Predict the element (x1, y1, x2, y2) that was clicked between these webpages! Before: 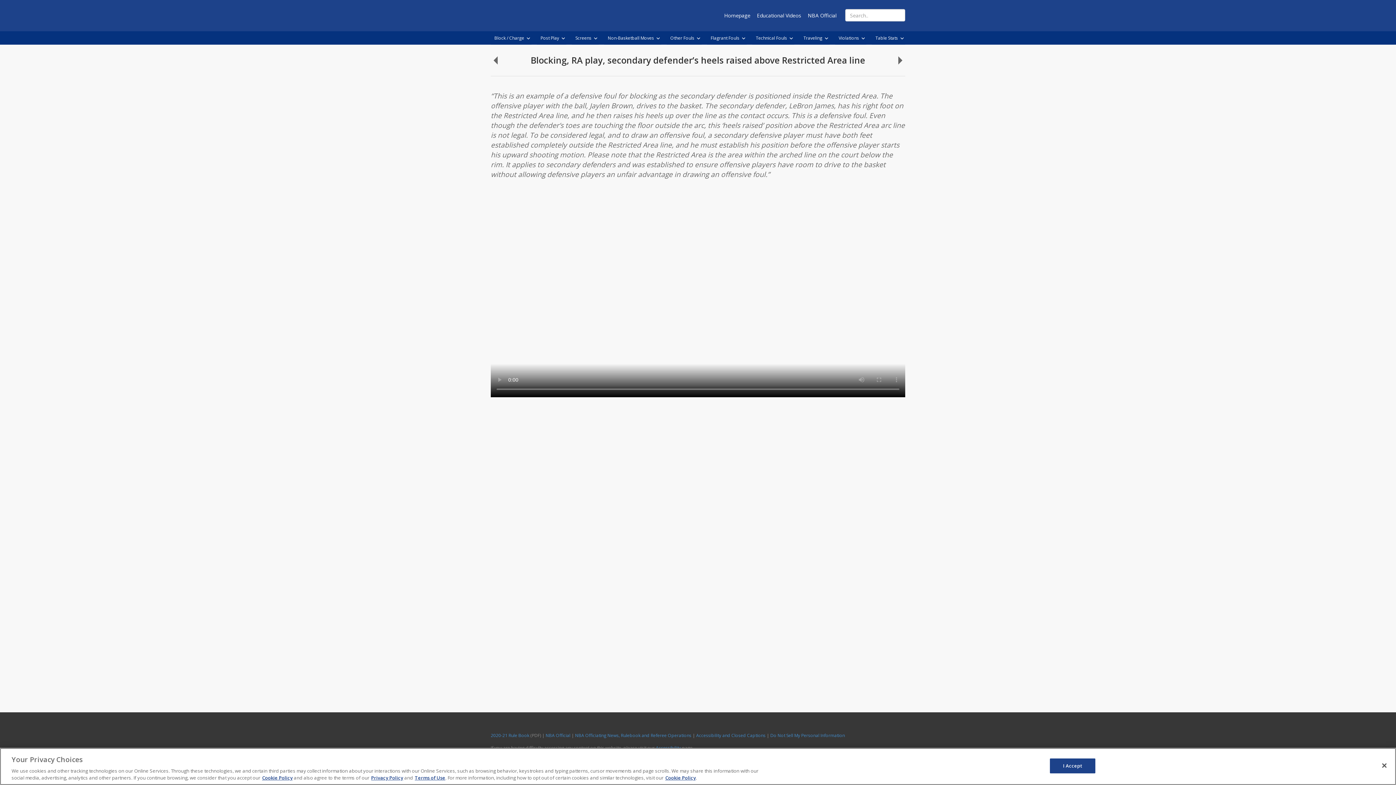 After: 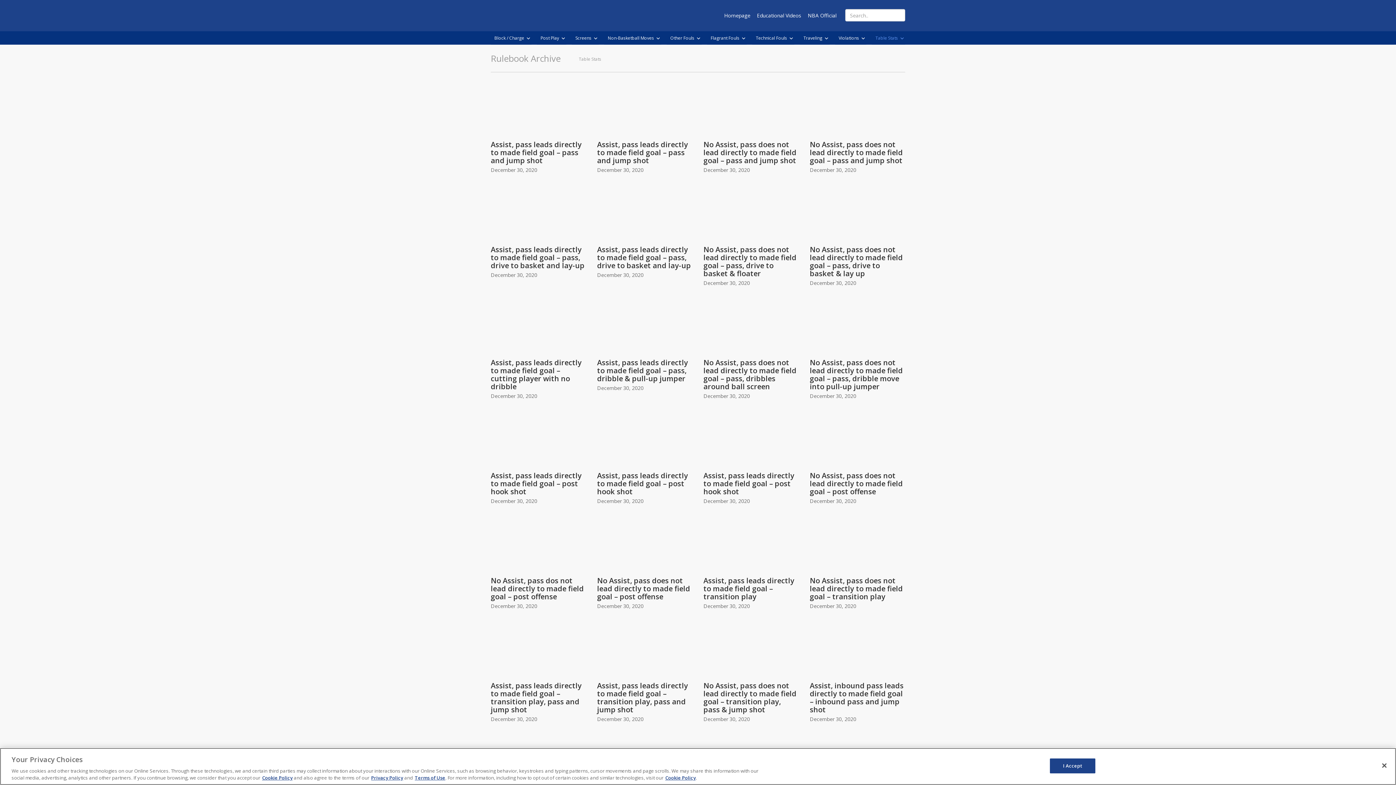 Action: label: Table Stats bbox: (872, 31, 905, 44)